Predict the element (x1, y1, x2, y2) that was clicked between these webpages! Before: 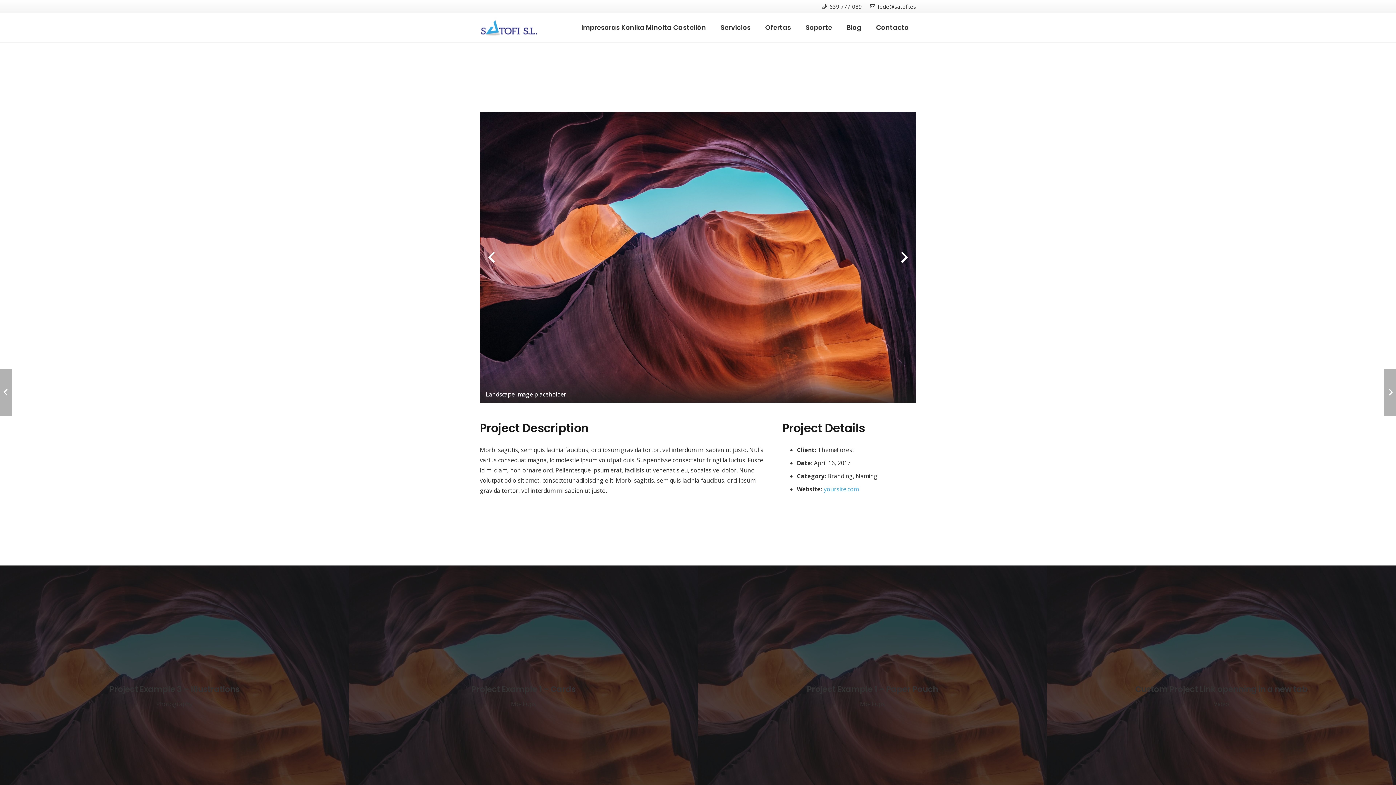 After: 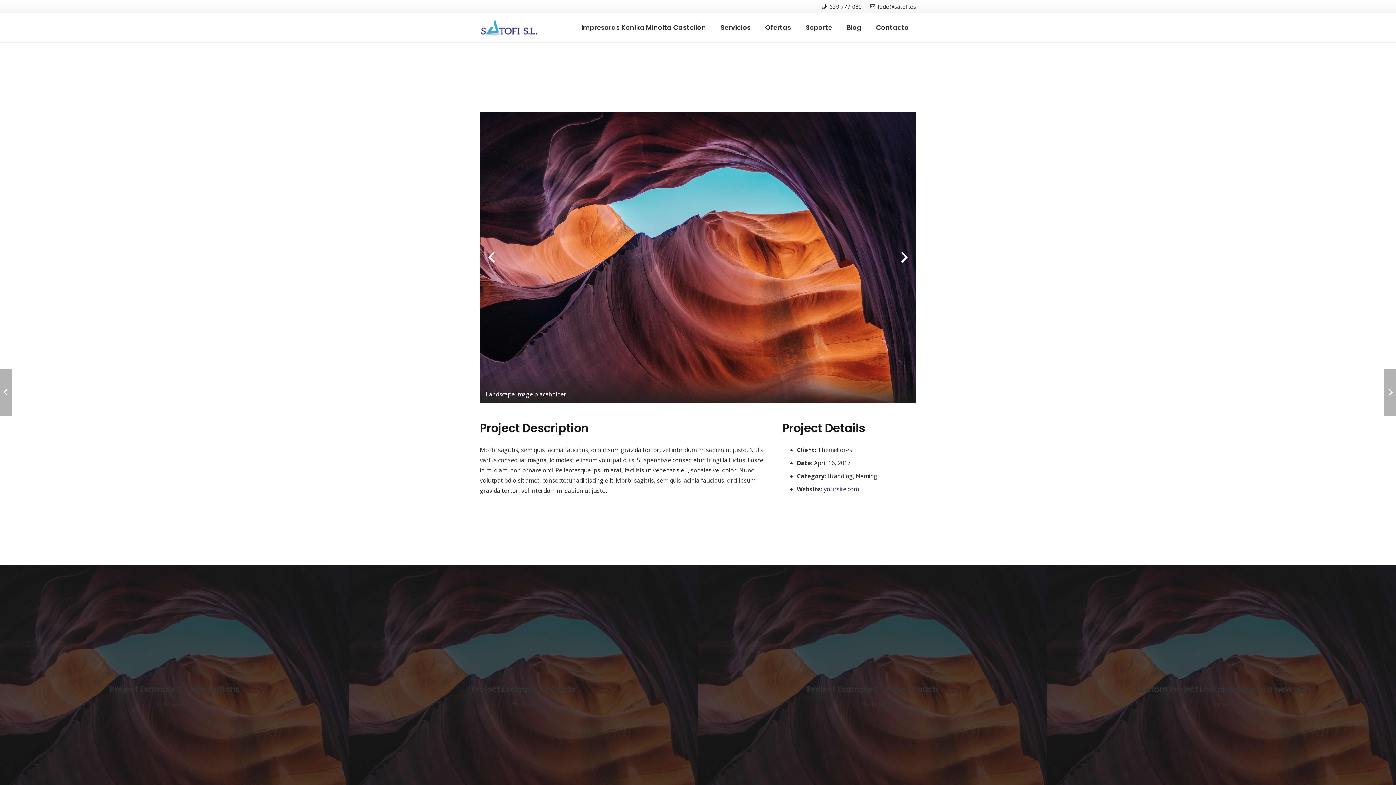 Action: label: yoursite.com bbox: (823, 485, 858, 493)